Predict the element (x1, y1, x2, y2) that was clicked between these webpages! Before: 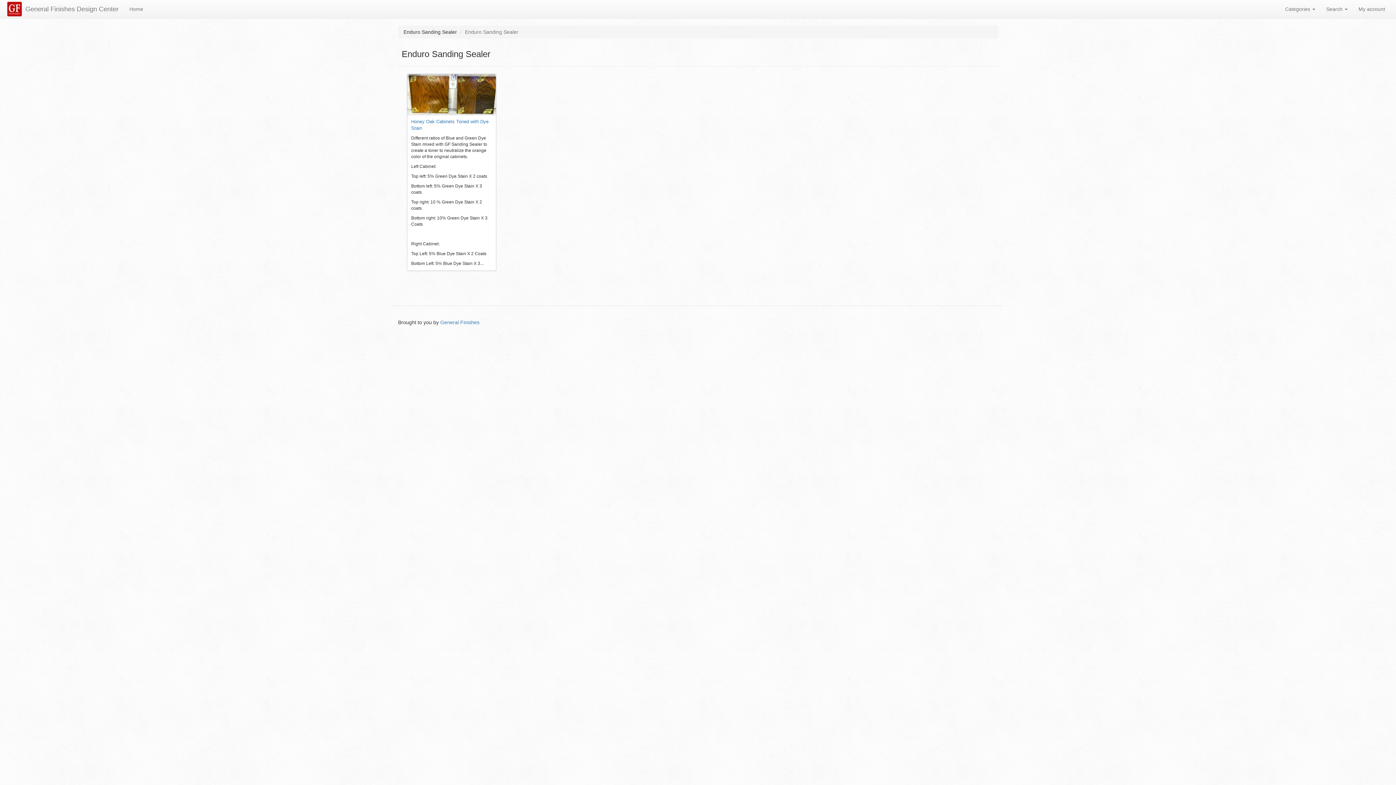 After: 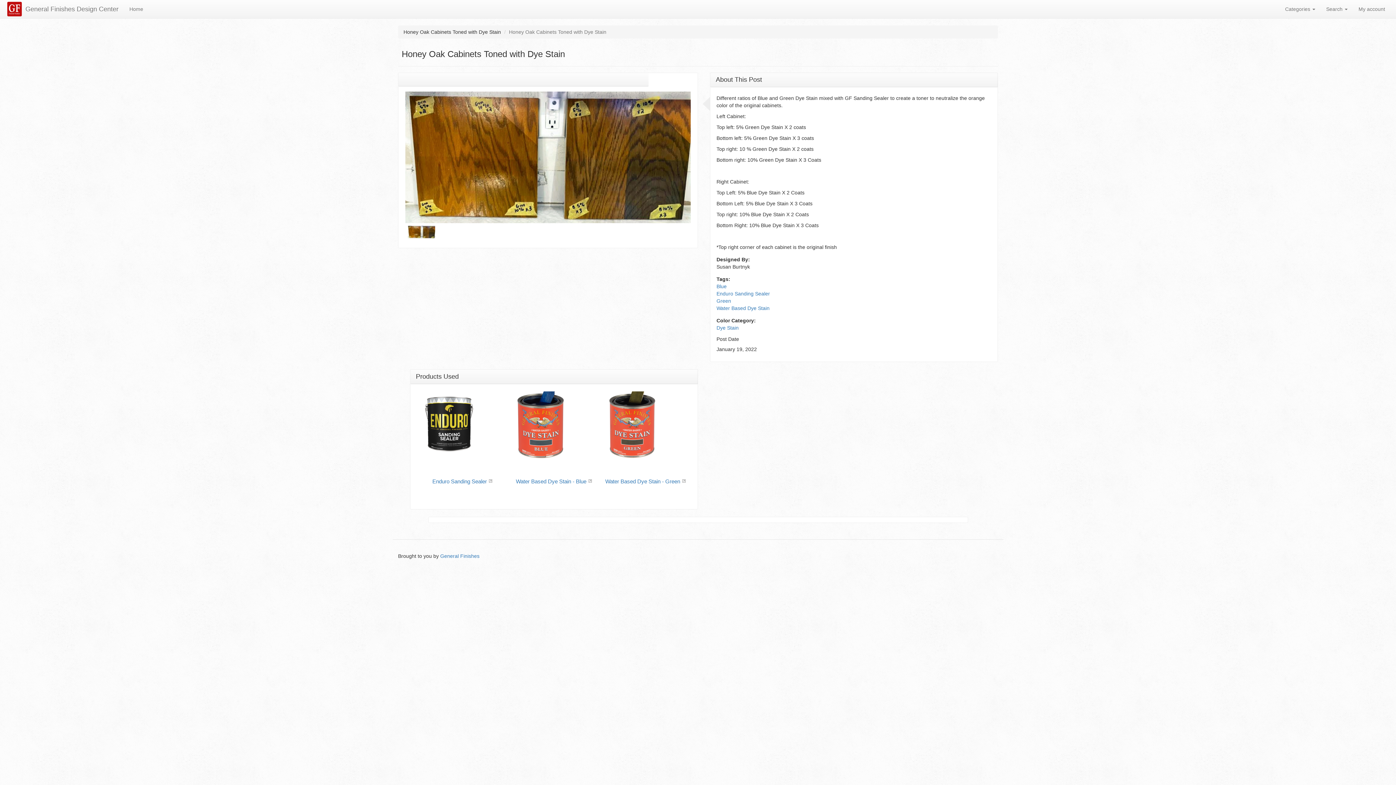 Action: bbox: (407, 74, 496, 114)